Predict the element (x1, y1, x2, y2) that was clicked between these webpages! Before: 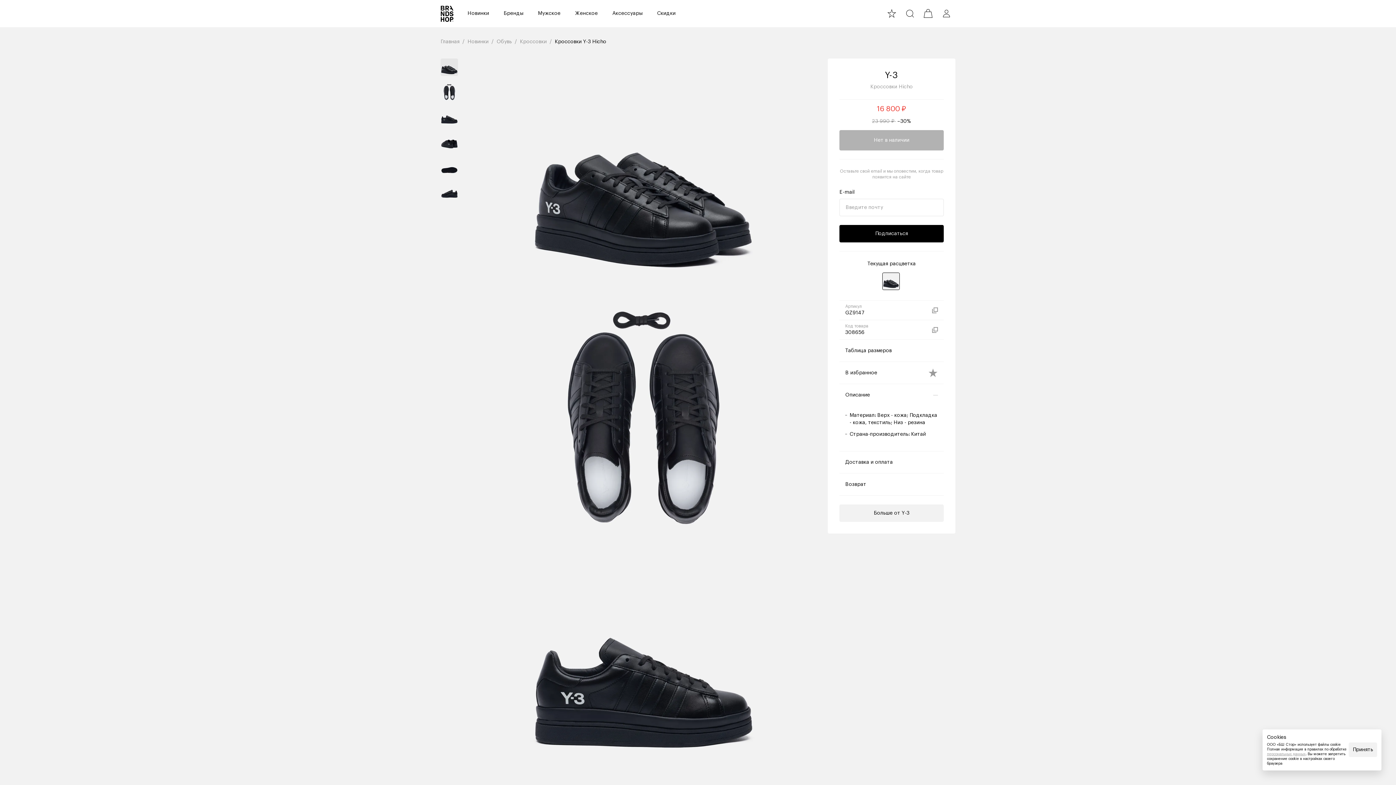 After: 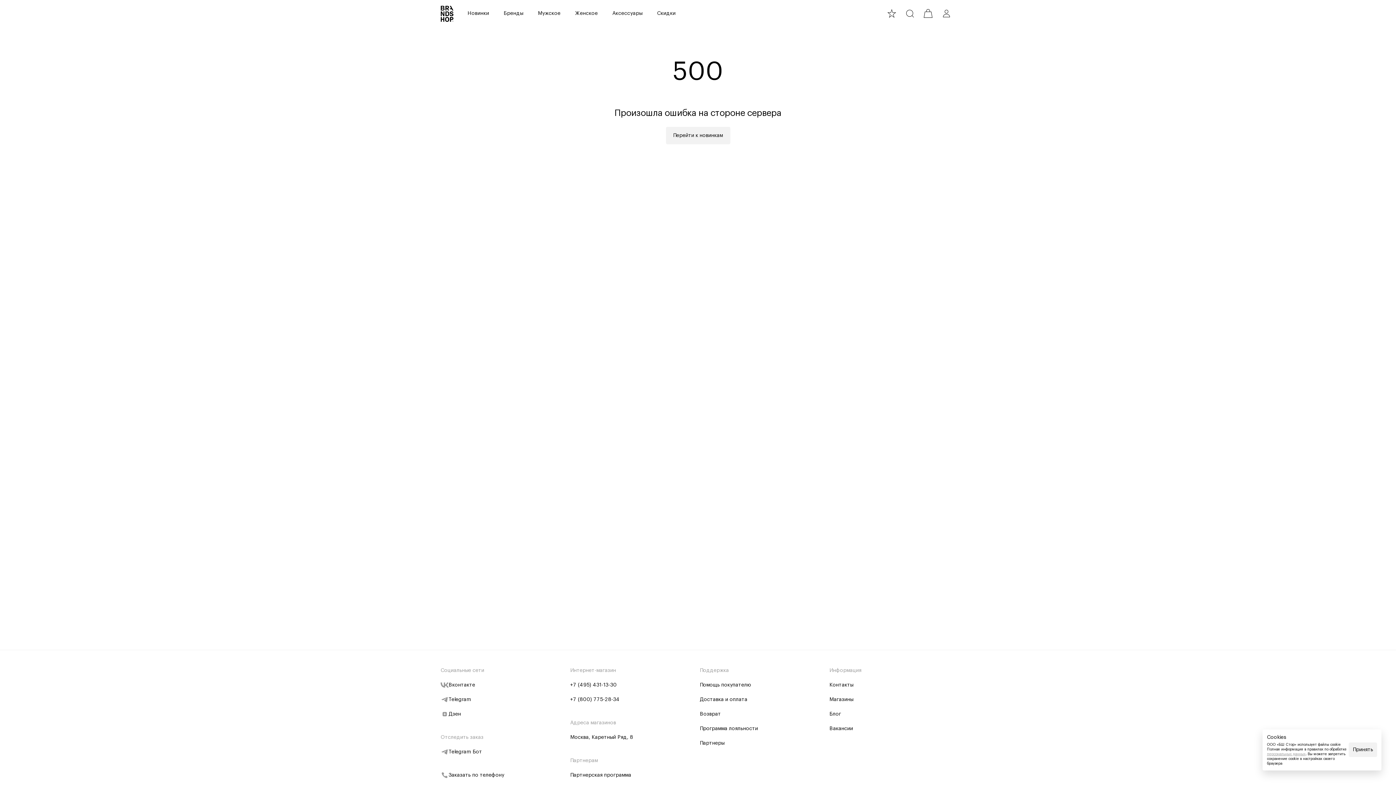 Action: bbox: (520, 36, 546, 47) label: Кроссовки